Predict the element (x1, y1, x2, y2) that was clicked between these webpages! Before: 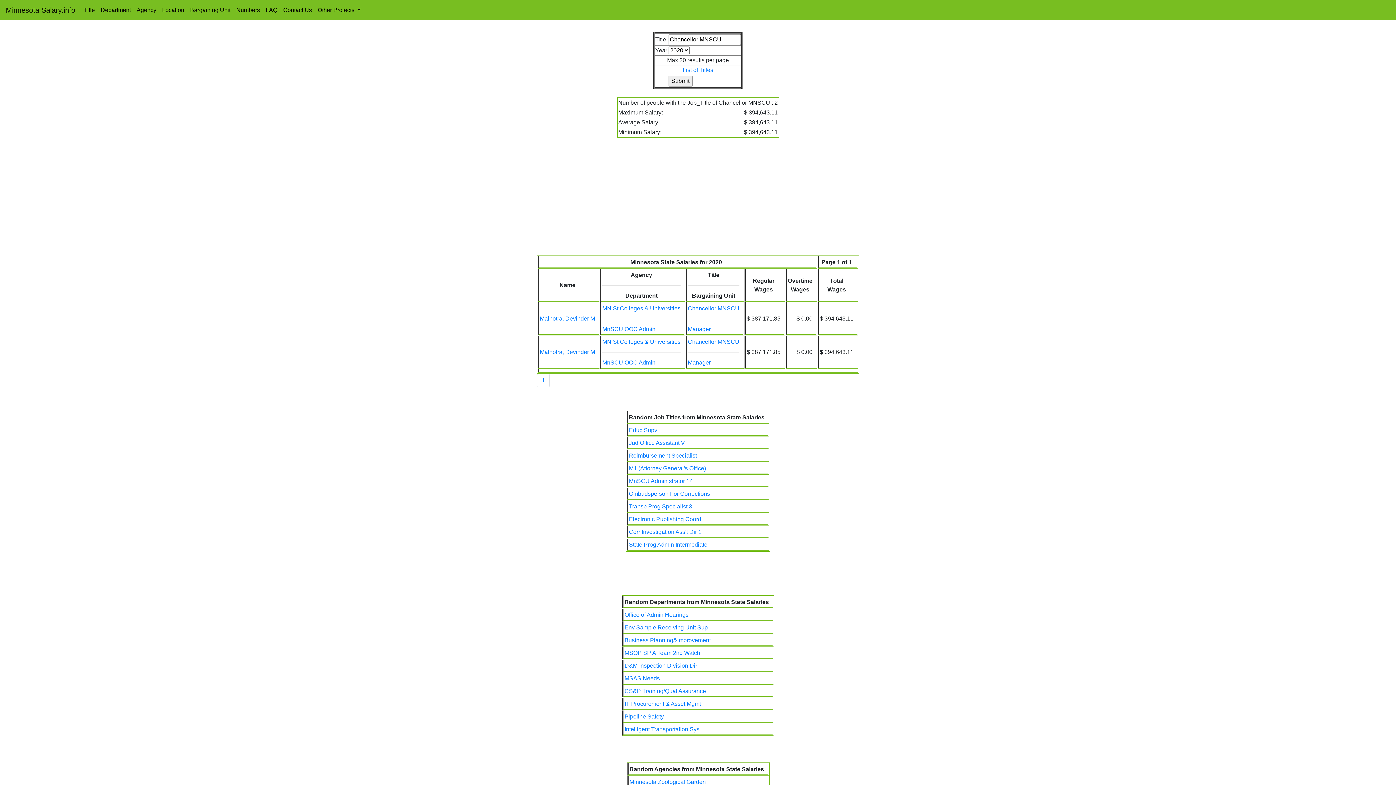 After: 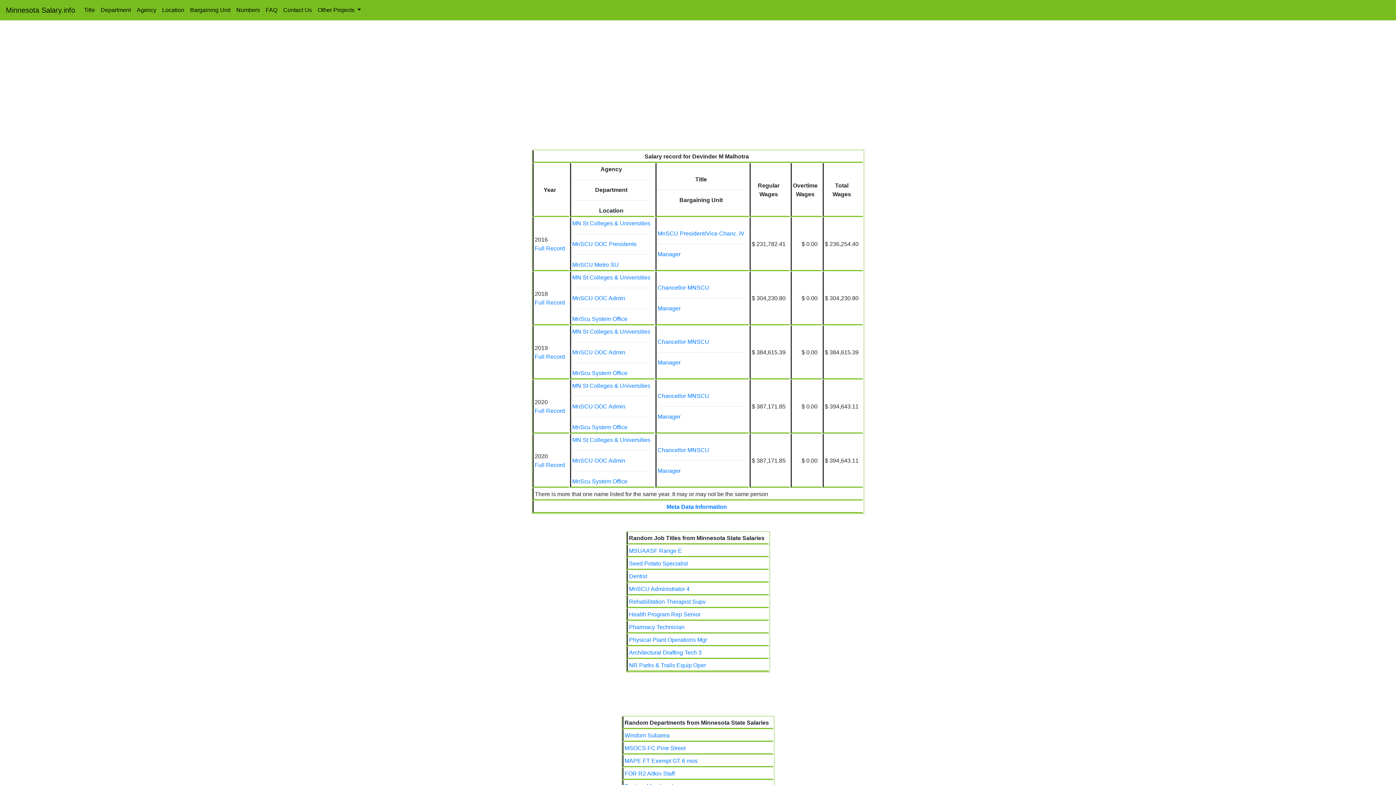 Action: label: Malhotra, Devinder M bbox: (540, 315, 595, 321)